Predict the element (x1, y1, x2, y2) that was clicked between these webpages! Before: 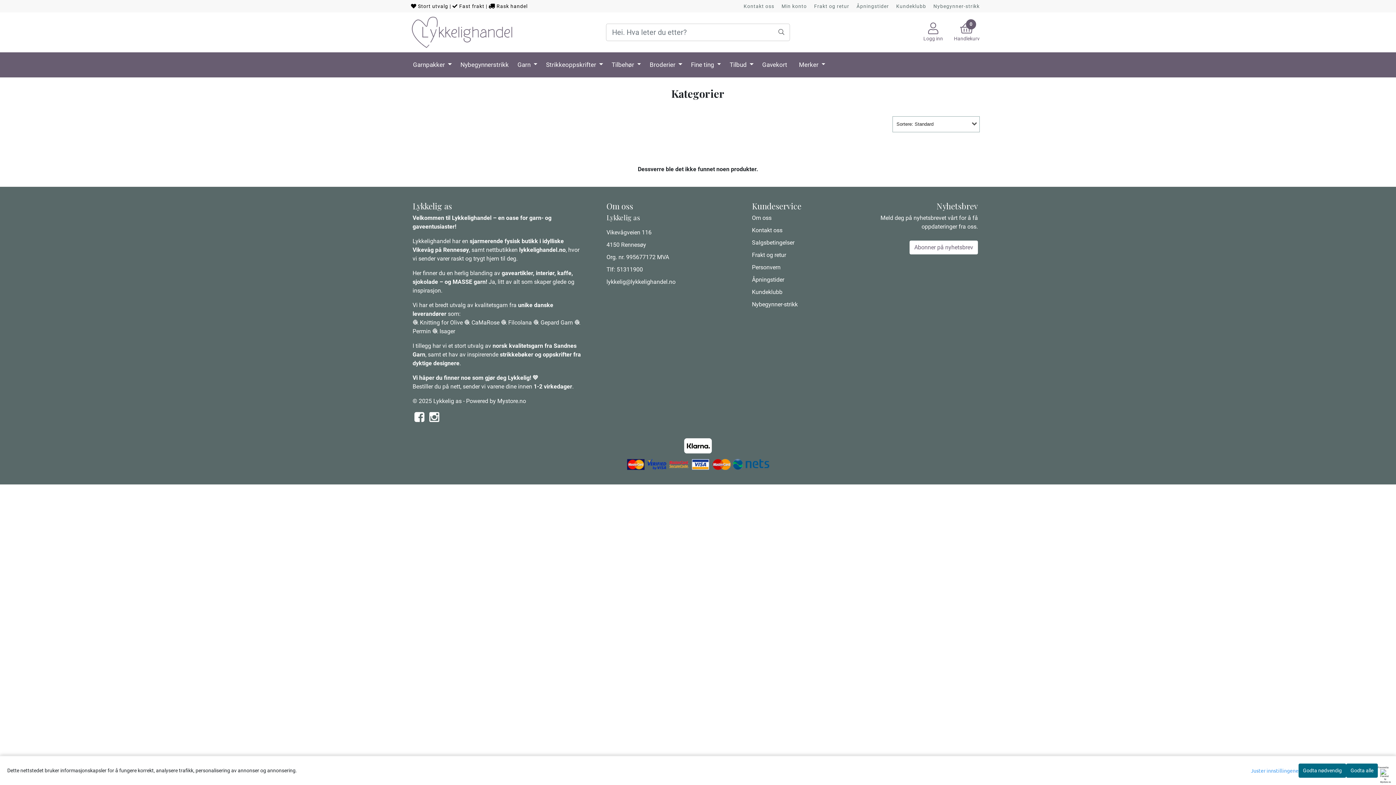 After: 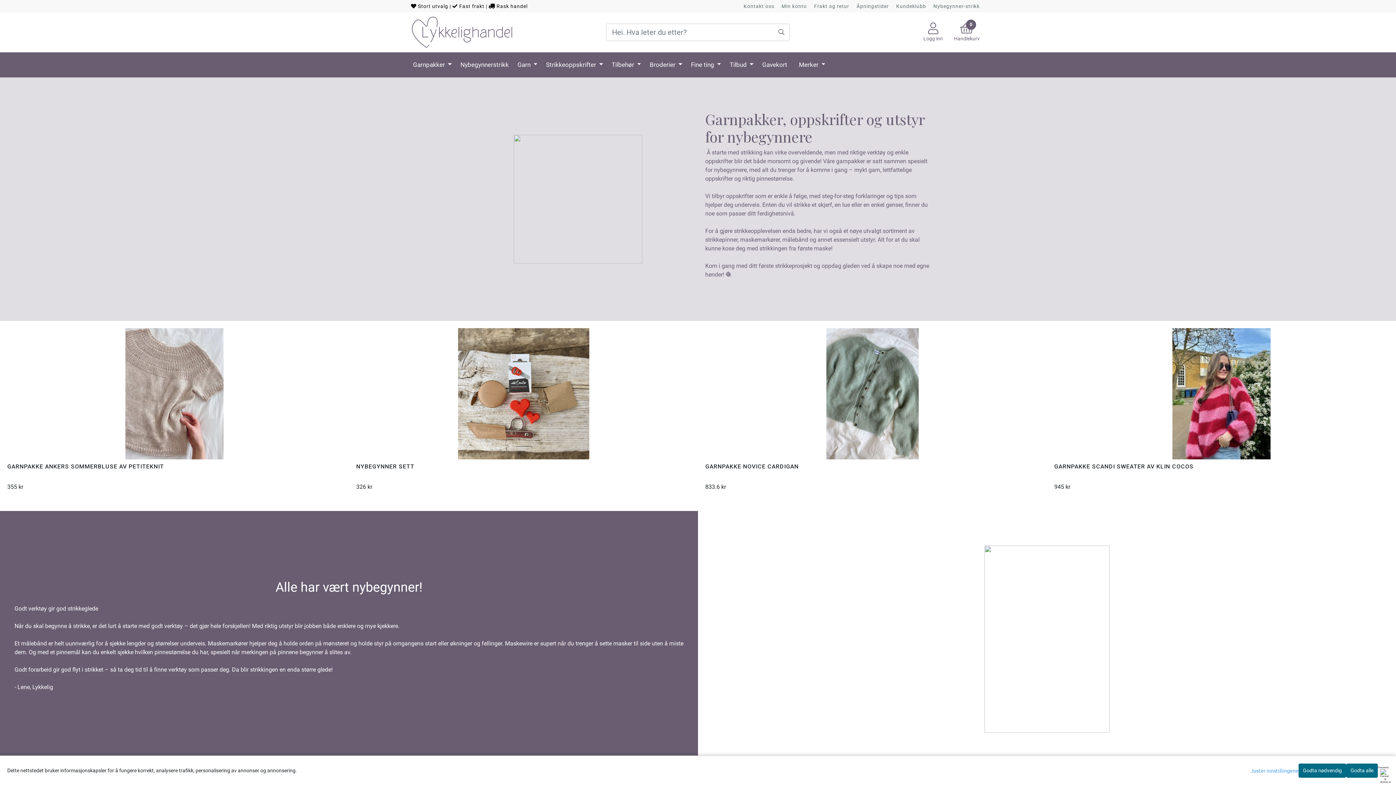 Action: label: Nybegynner-strikk bbox: (752, 300, 797, 307)